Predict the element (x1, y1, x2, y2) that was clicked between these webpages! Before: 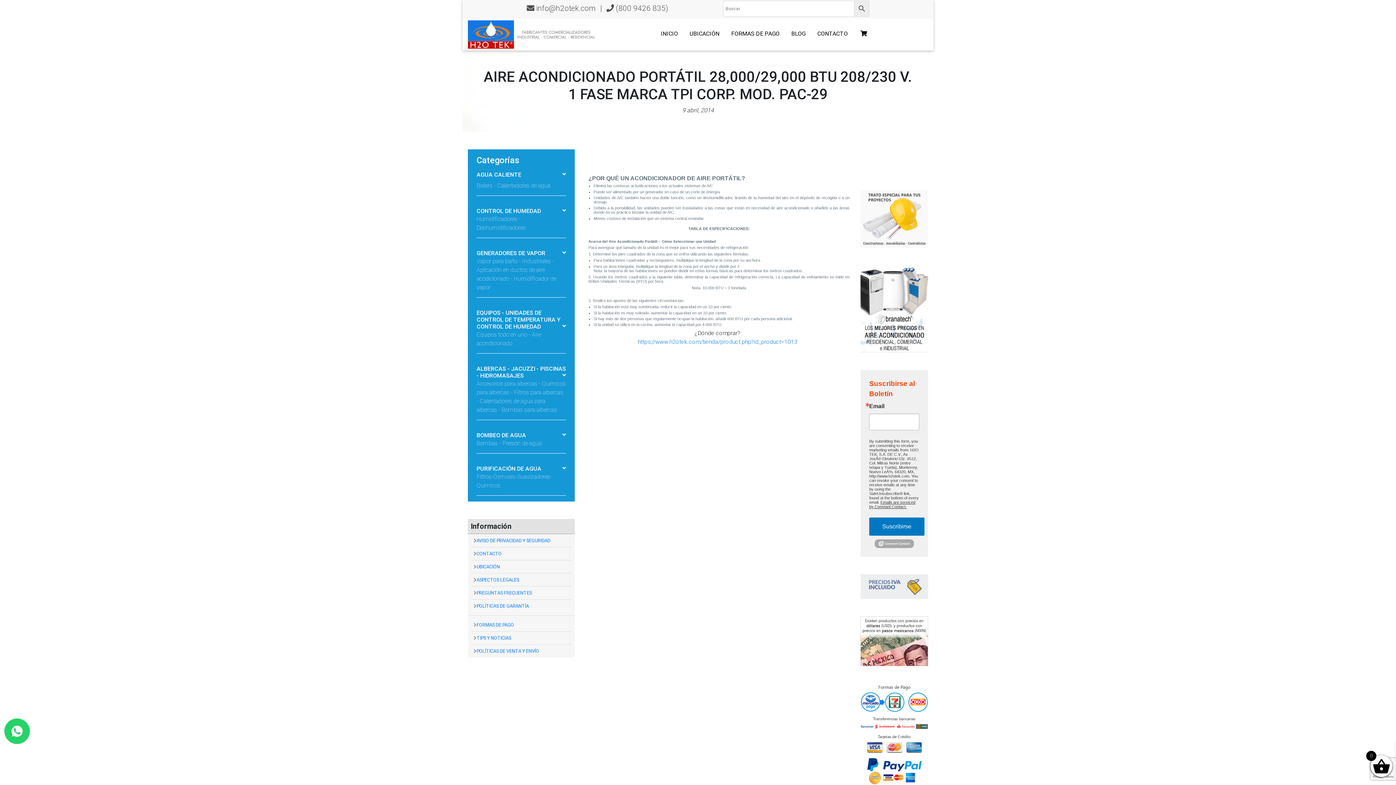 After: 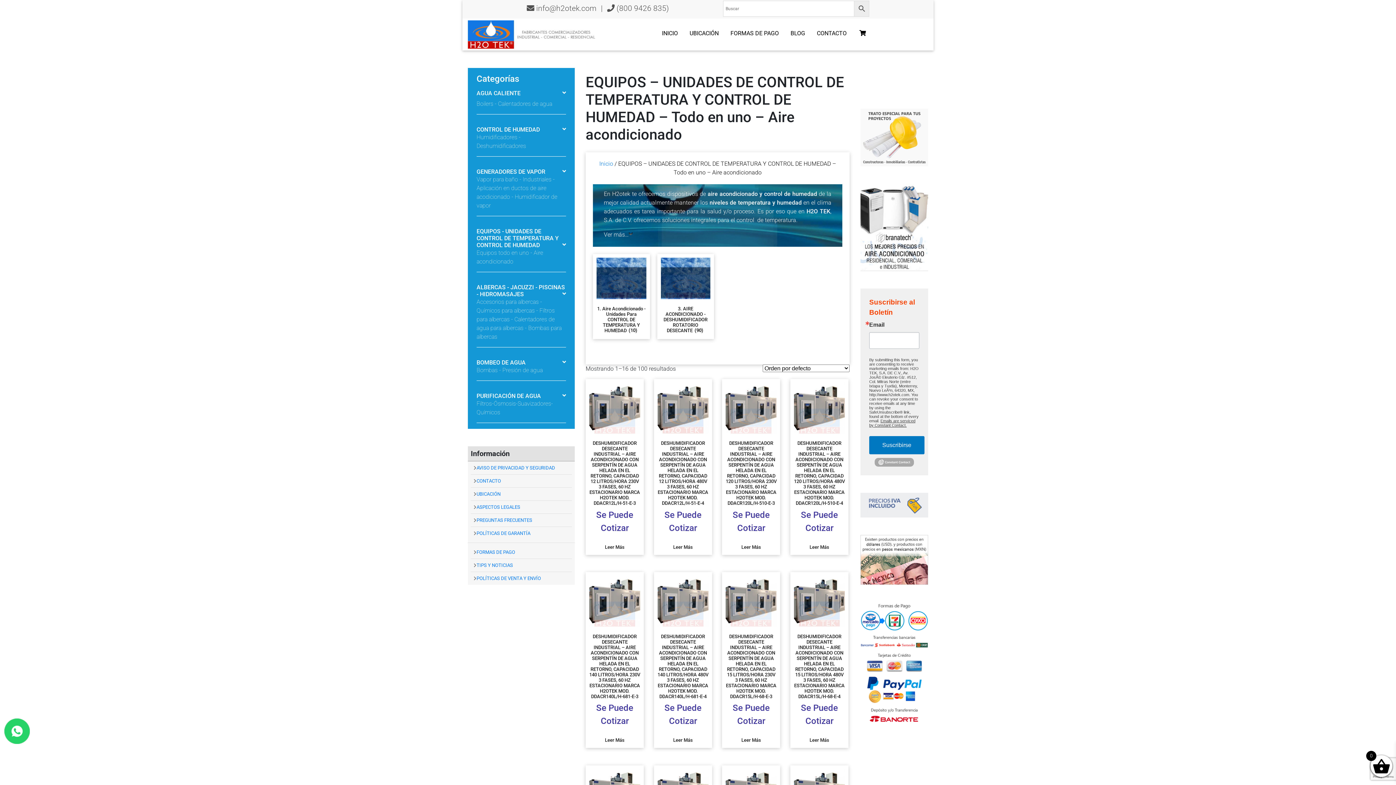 Action: bbox: (476, 309, 560, 330) label: EQUIPOS - UNIDADES DE CONTROL DE TEMPERATURA Y CONTROL DE HUMEDAD